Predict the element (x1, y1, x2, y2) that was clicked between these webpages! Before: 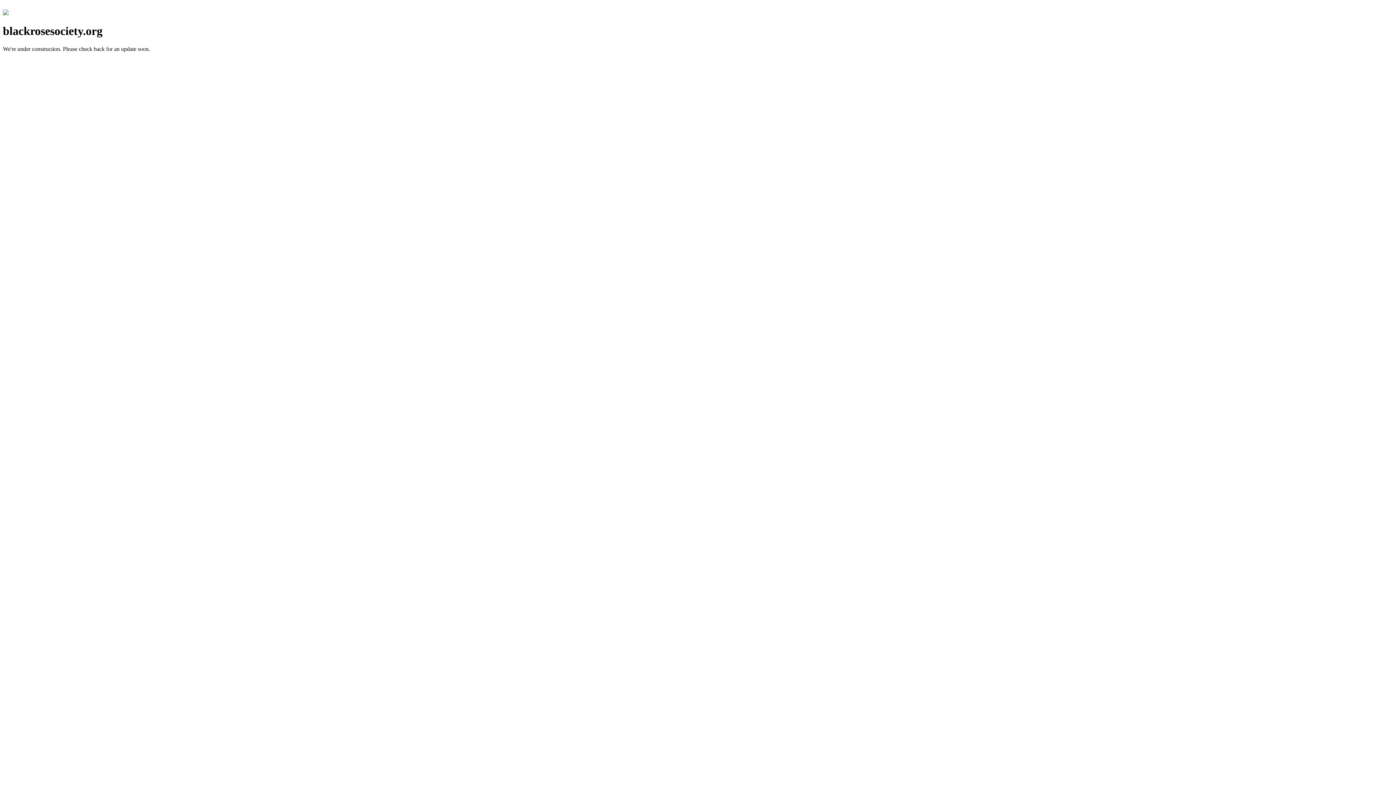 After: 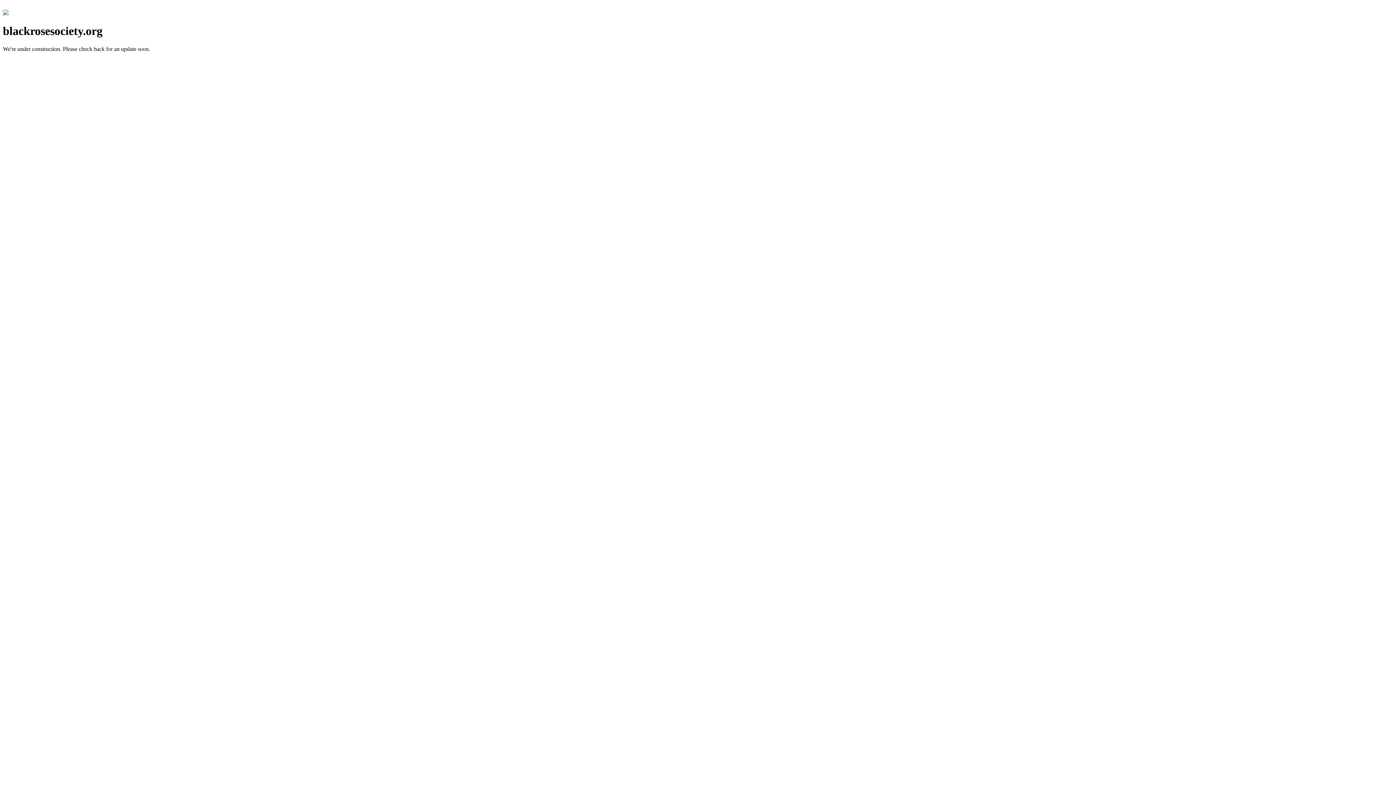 Action: bbox: (2, 10, 8, 16)